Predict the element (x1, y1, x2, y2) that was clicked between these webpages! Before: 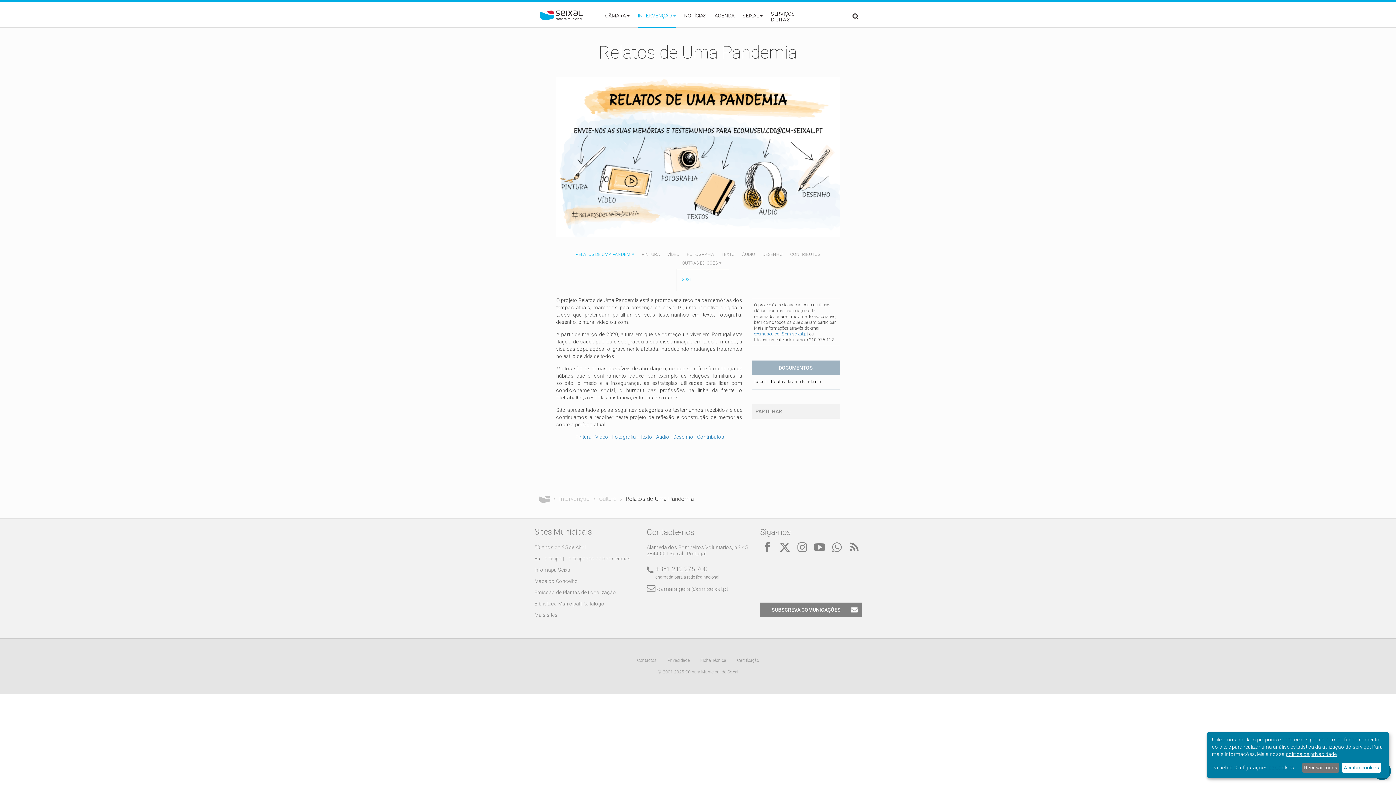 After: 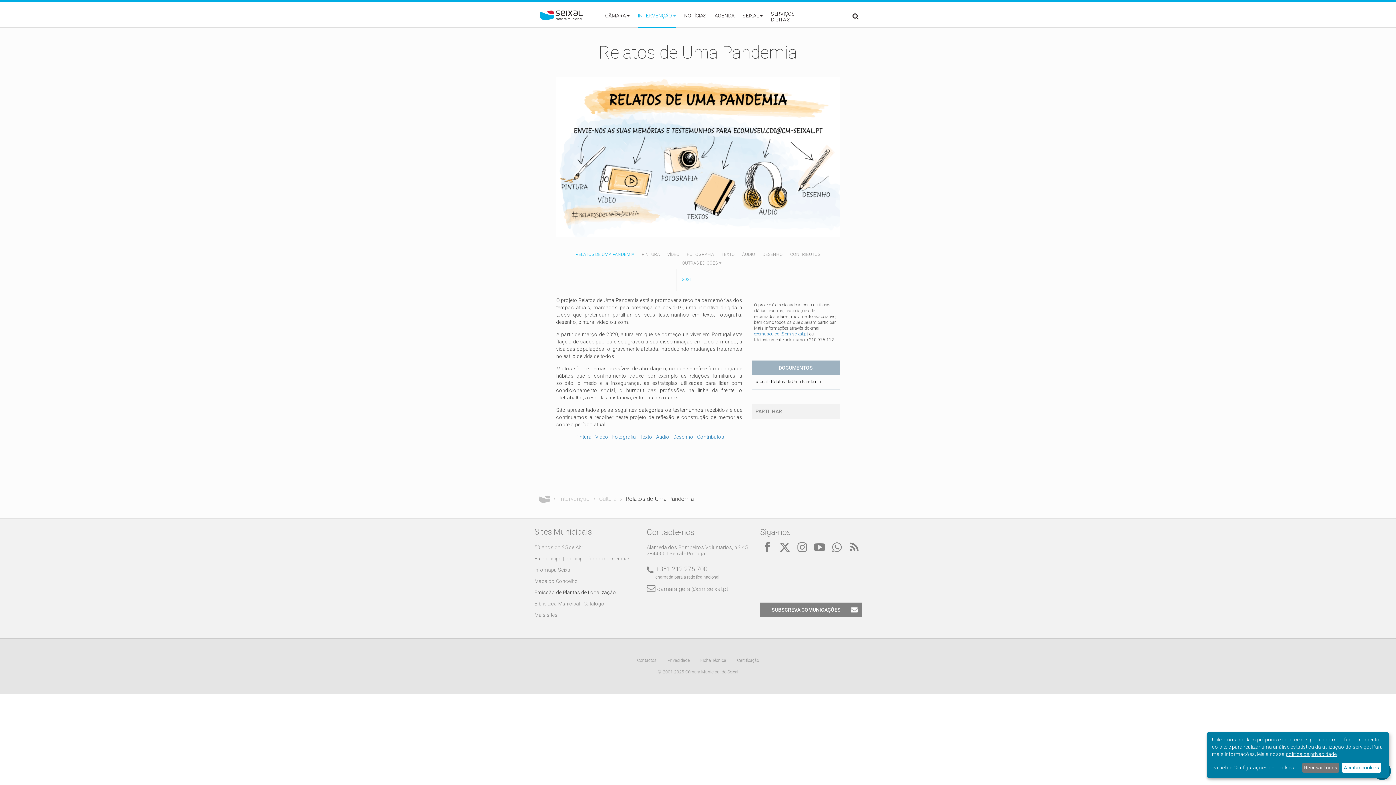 Action: bbox: (534, 589, 616, 595) label: Emissão de Plantas de Localização